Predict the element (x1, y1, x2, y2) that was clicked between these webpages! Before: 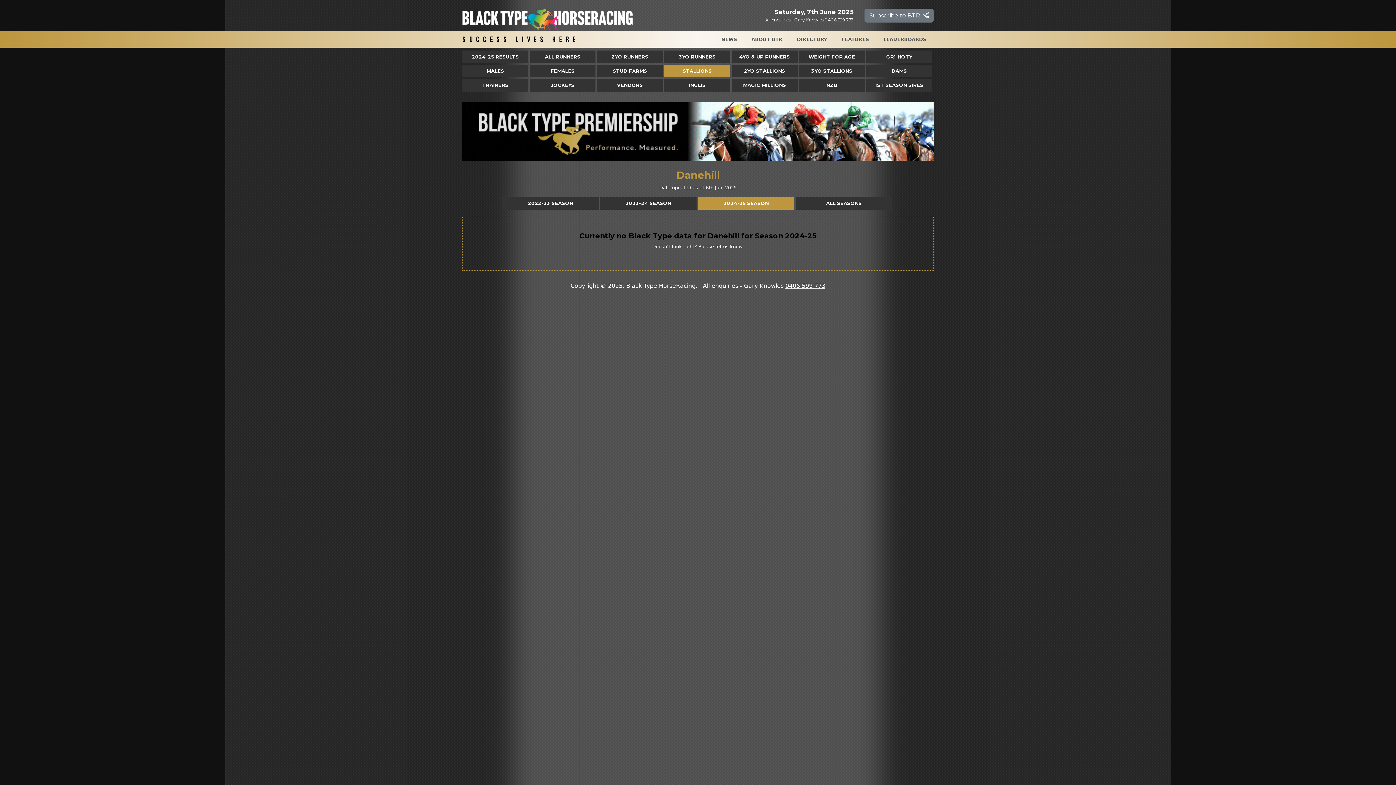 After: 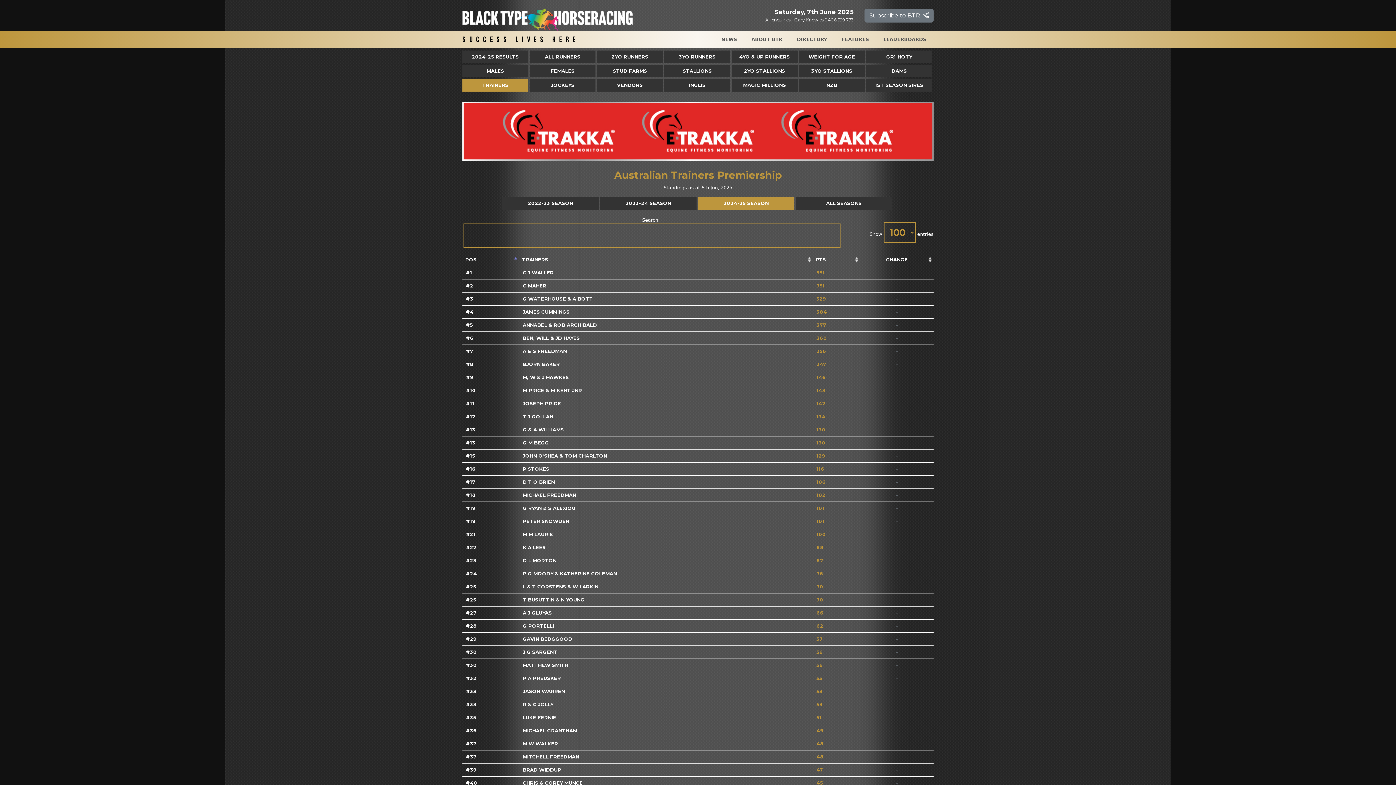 Action: label: TRAINERS bbox: (462, 79, 528, 91)